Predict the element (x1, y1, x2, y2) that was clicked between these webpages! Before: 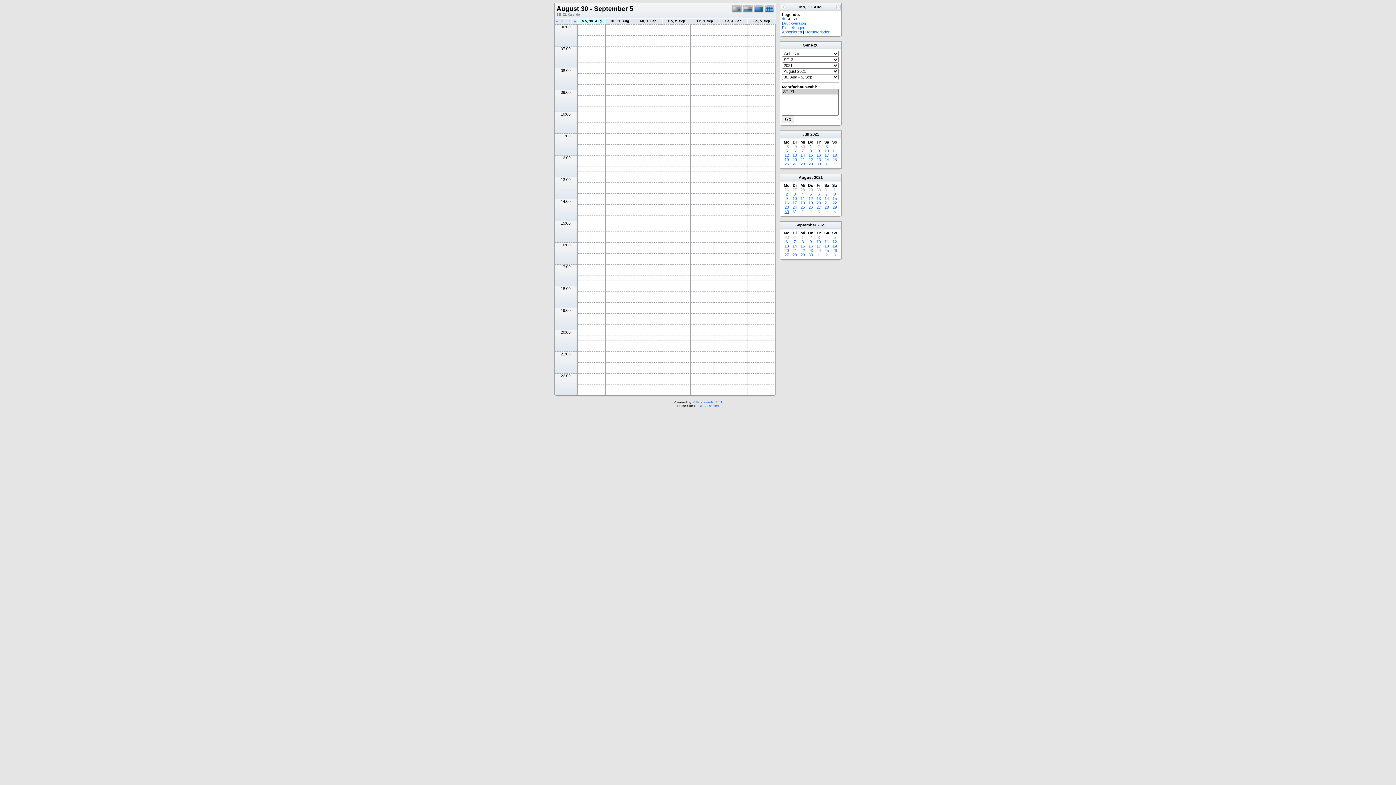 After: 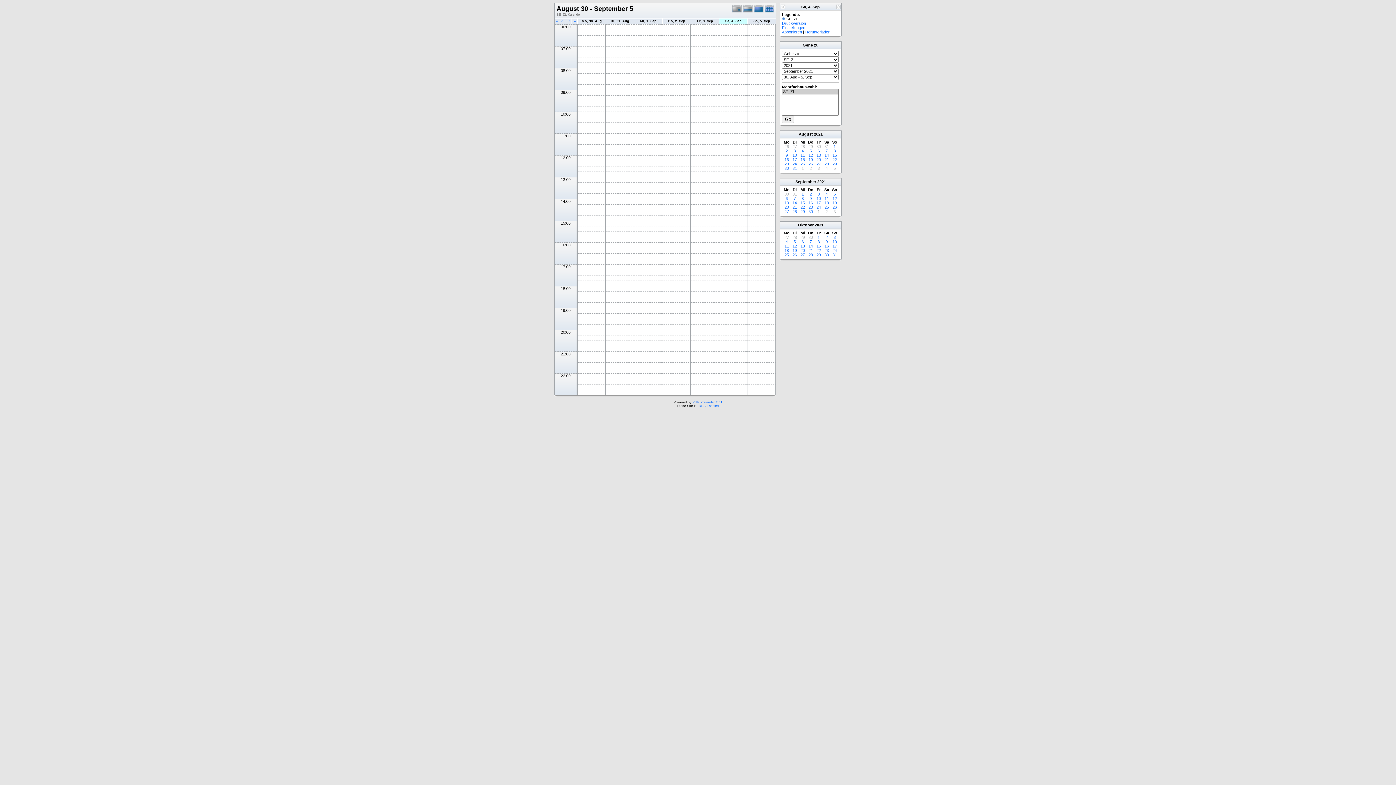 Action: label: 4 bbox: (825, 235, 828, 239)